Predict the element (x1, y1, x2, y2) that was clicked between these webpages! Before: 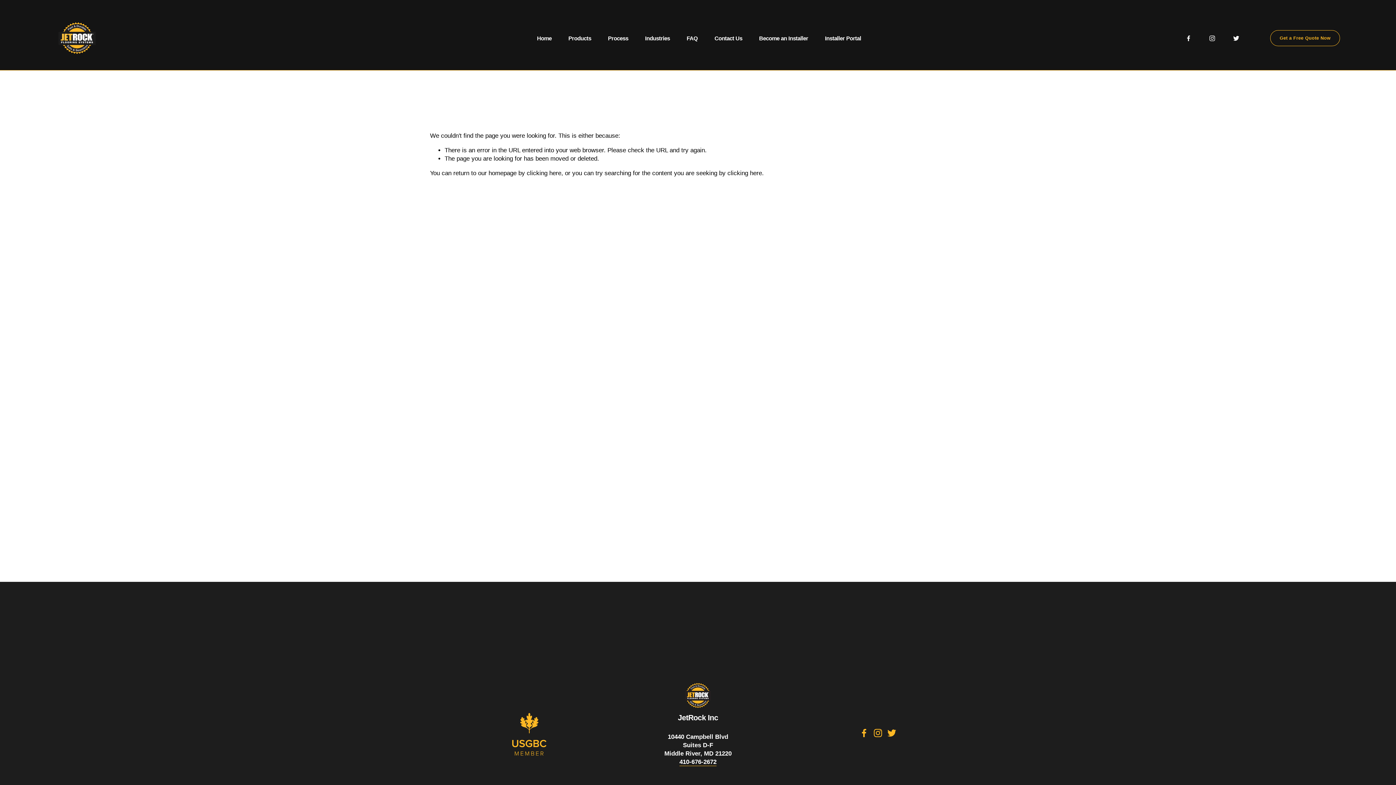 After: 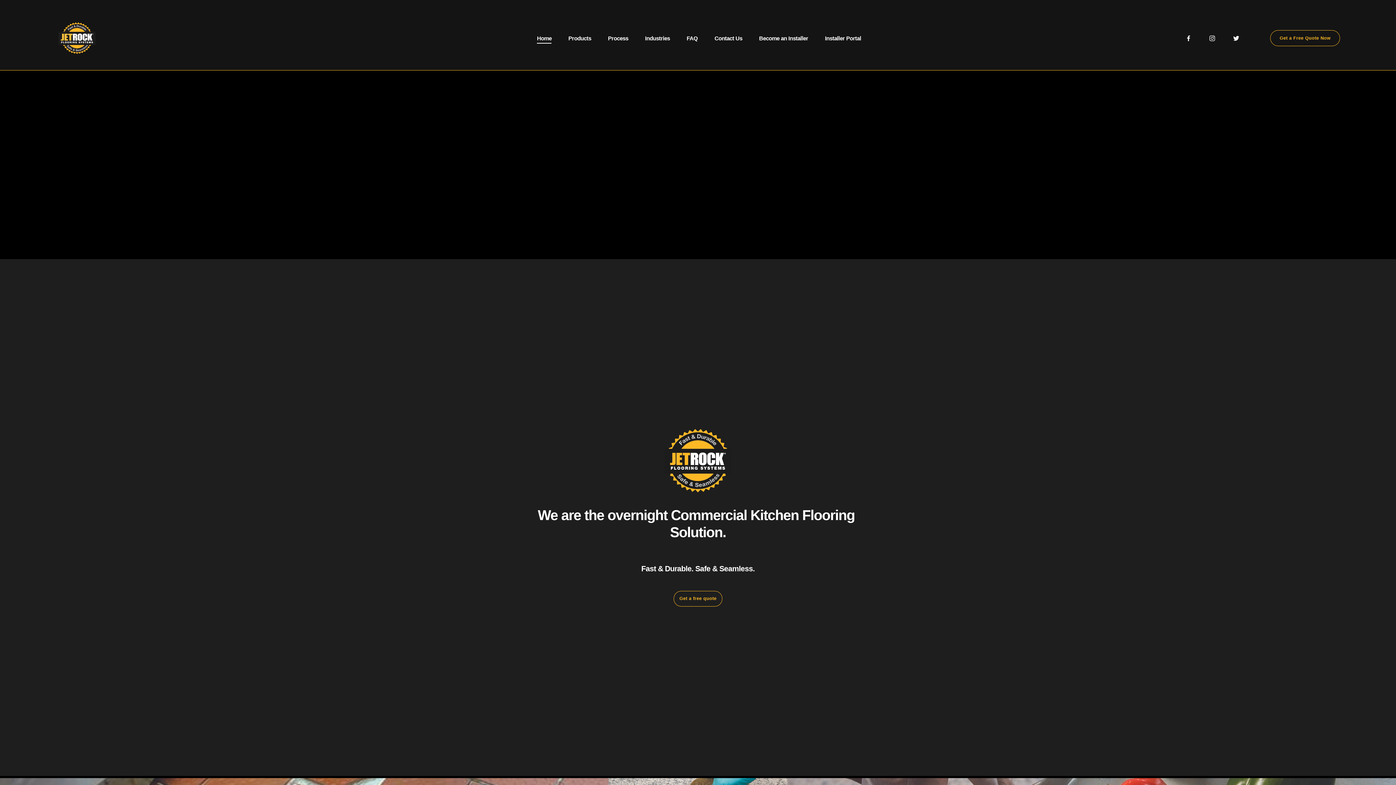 Action: bbox: (526, 169, 561, 176) label: clicking here